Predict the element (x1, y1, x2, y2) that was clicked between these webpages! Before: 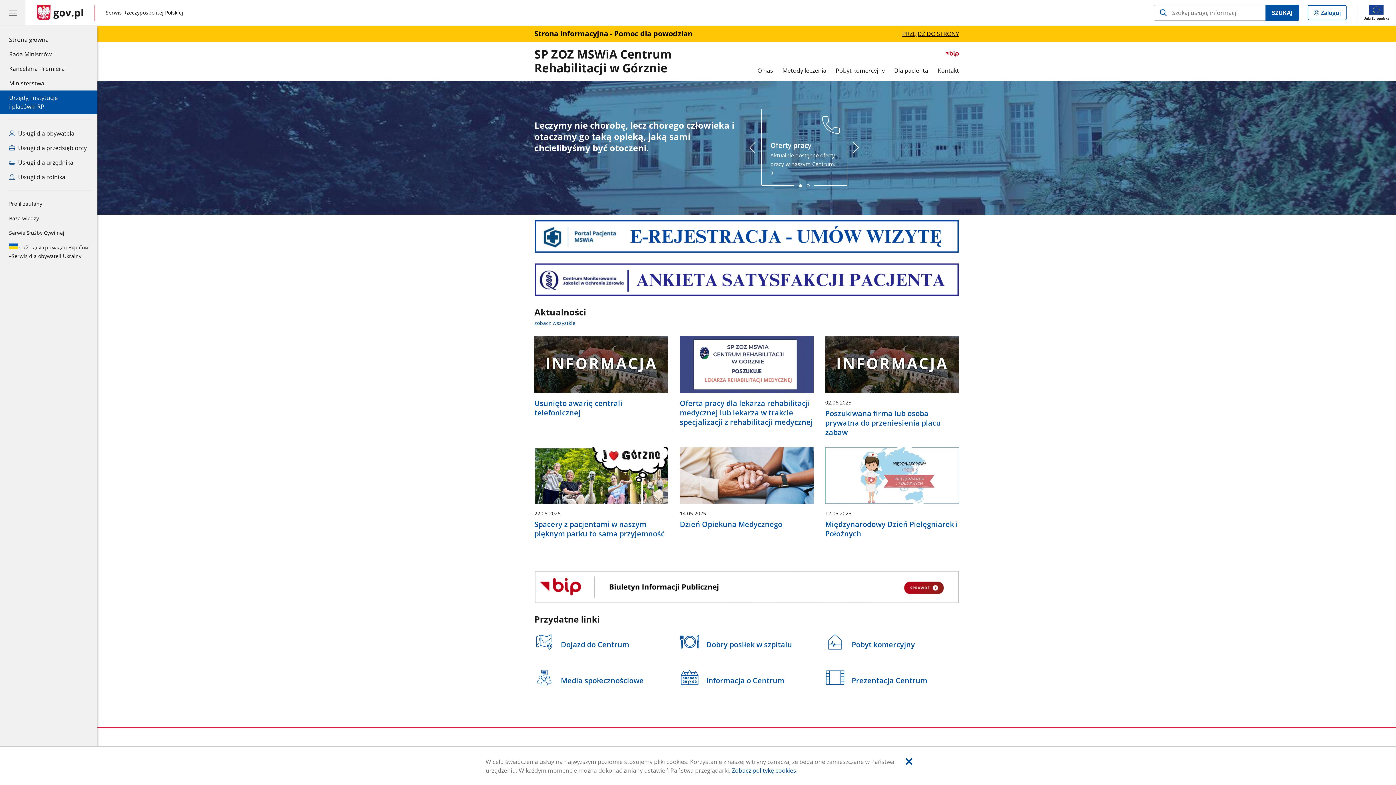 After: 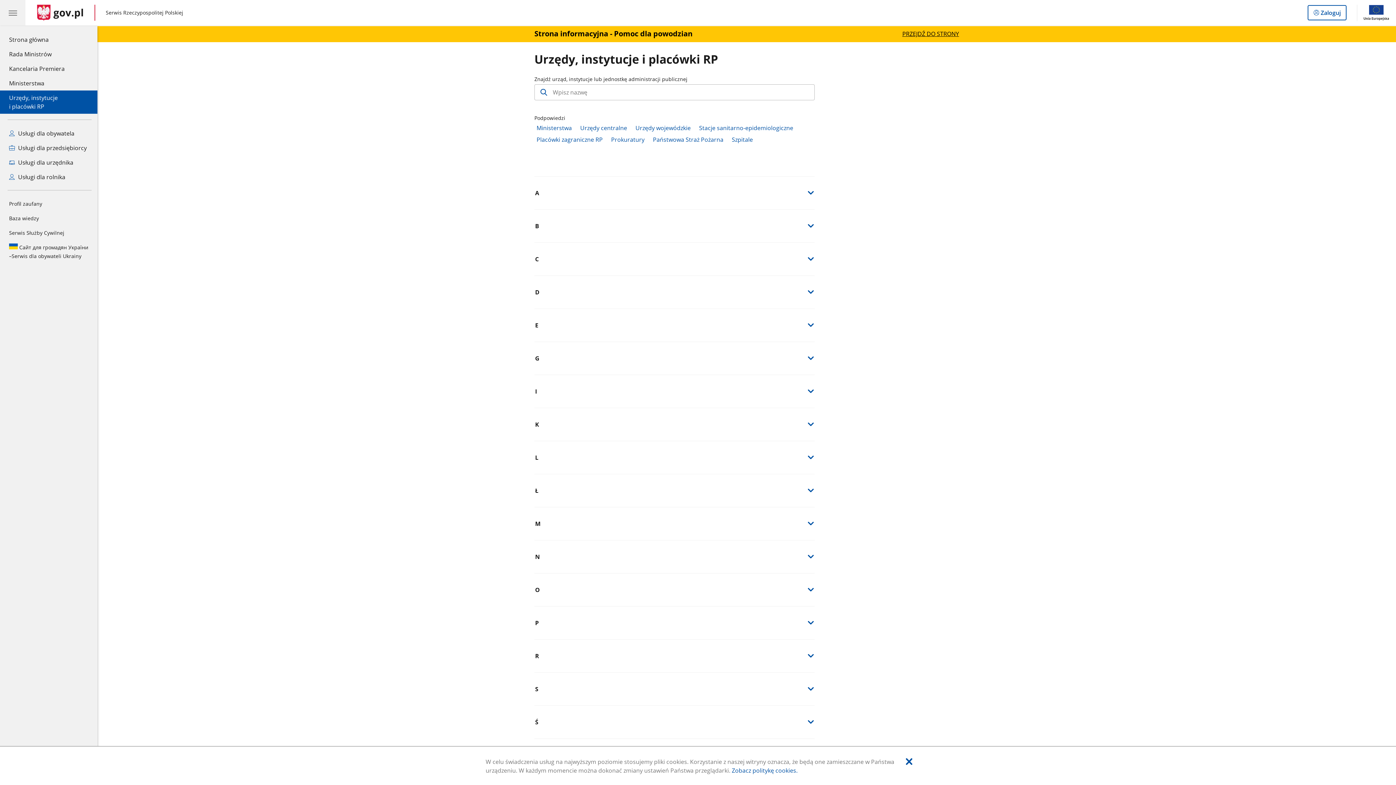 Action: bbox: (0, 90, 97, 113) label: Urzędy, instytucje
i placówki RP